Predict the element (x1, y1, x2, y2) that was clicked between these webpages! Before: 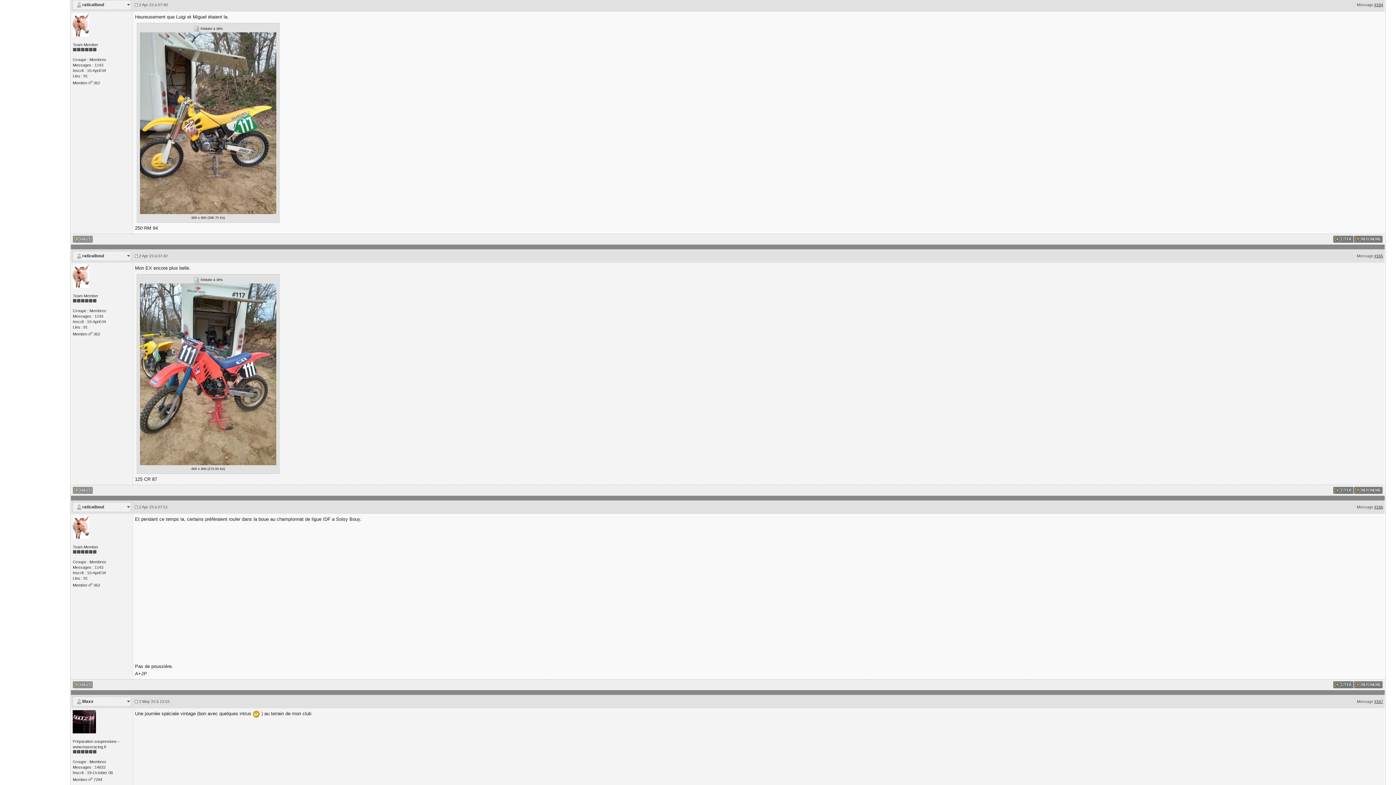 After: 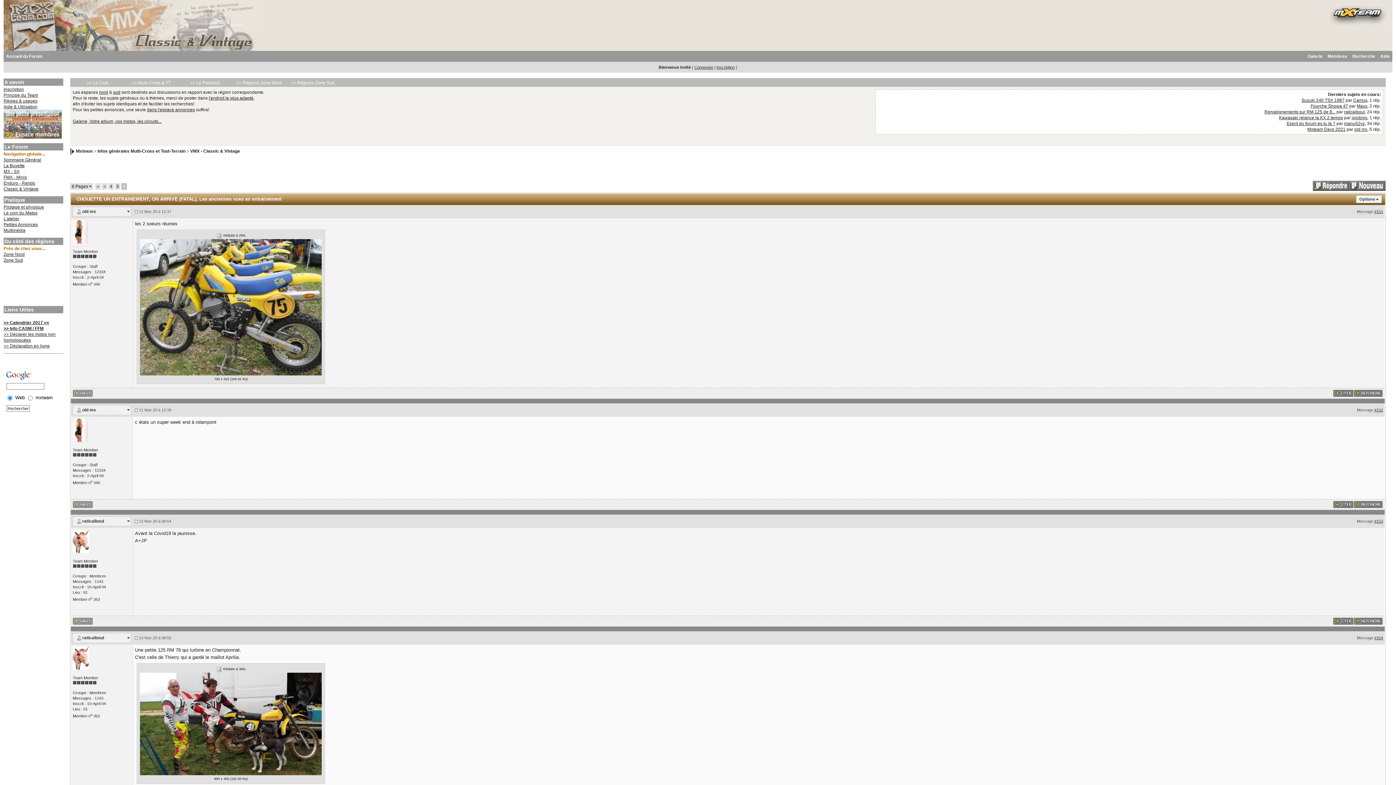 Action: bbox: (72, 682, 93, 687)